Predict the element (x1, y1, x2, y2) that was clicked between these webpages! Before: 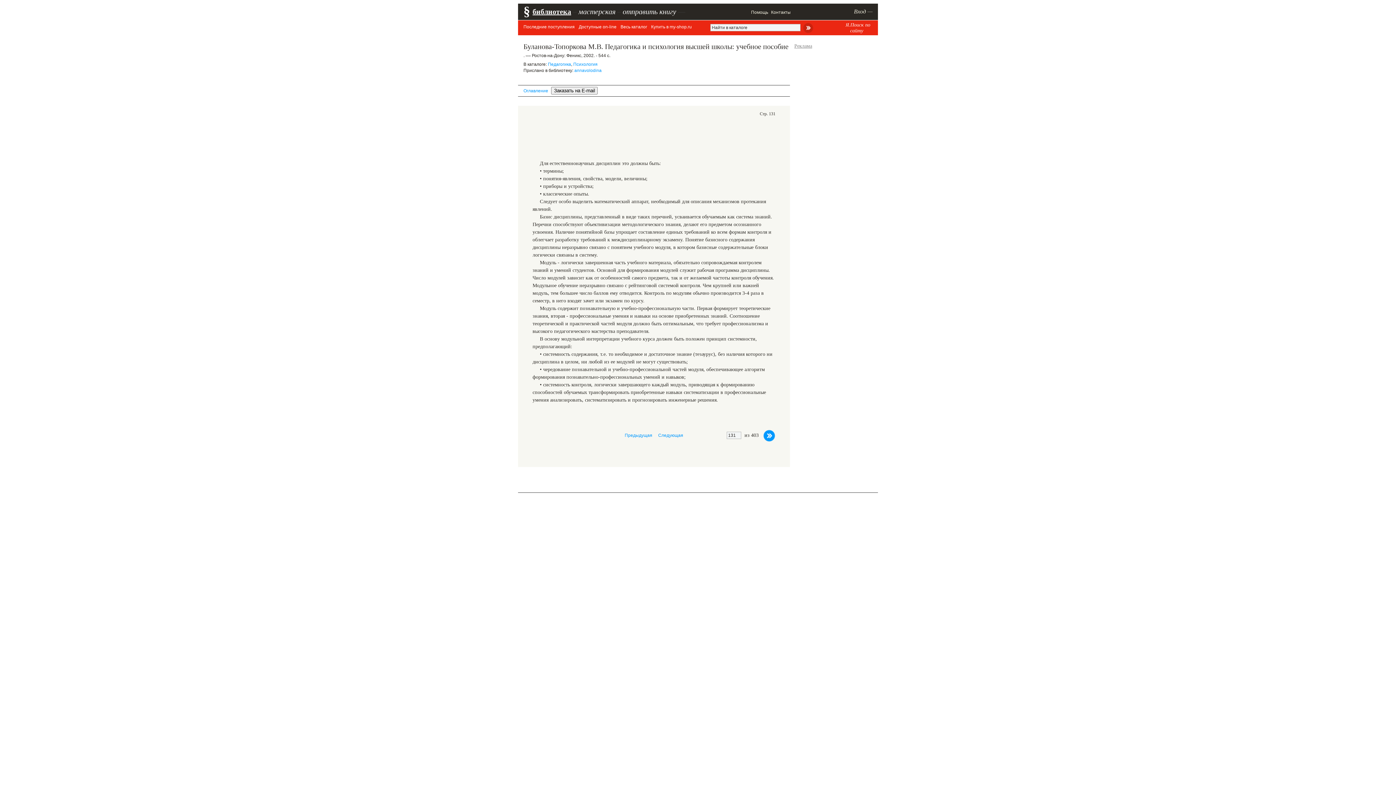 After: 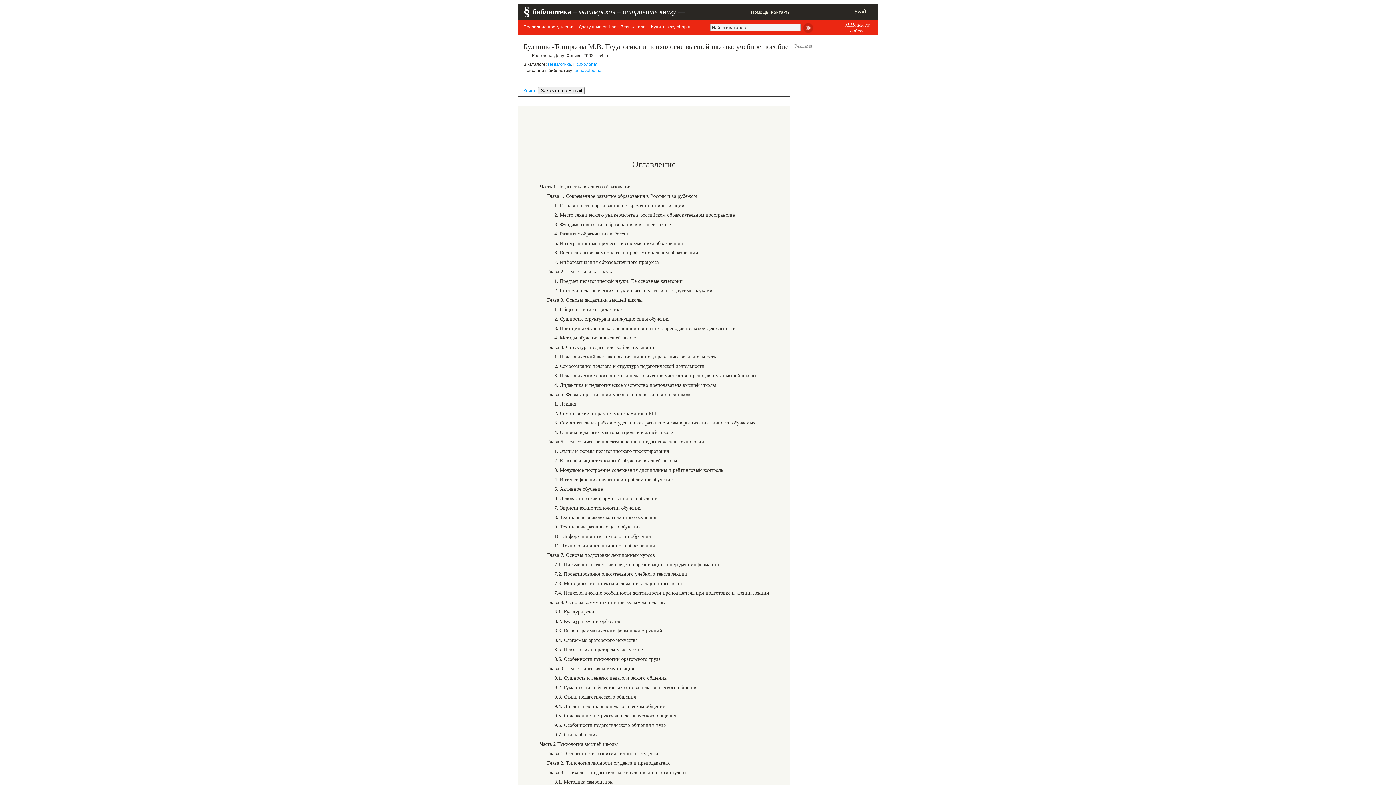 Action: label: Оглавление bbox: (523, 88, 550, 93)